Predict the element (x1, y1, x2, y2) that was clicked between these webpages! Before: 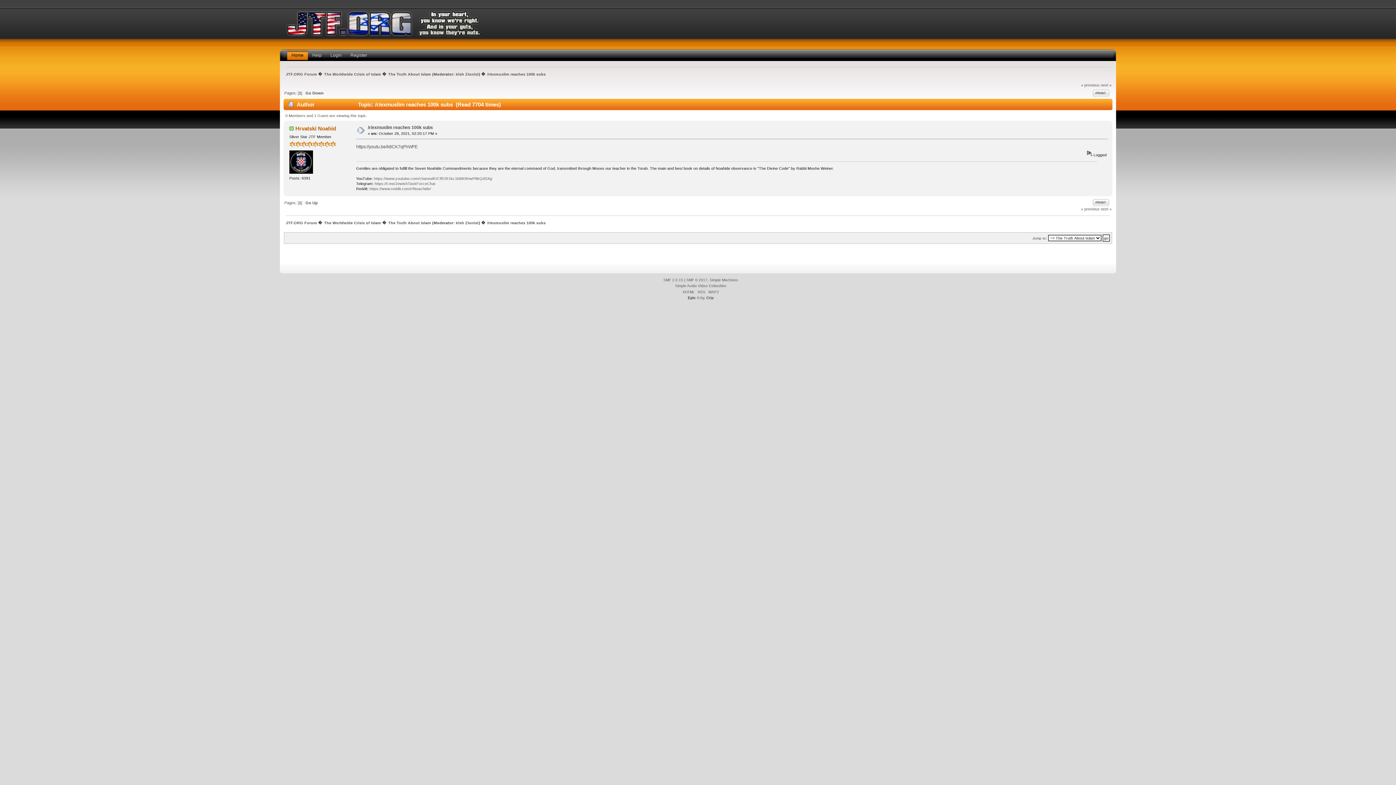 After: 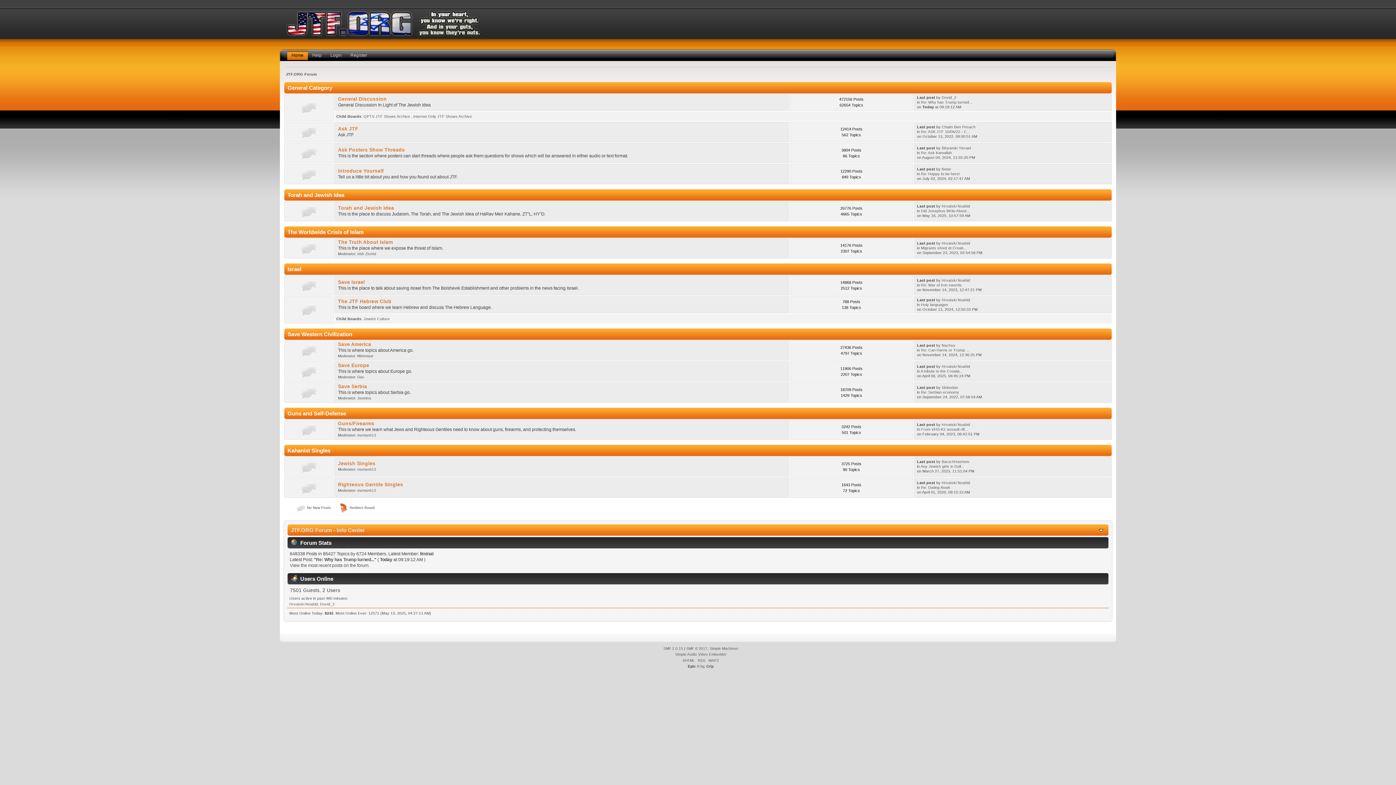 Action: bbox: (286, 10, 481, 36)